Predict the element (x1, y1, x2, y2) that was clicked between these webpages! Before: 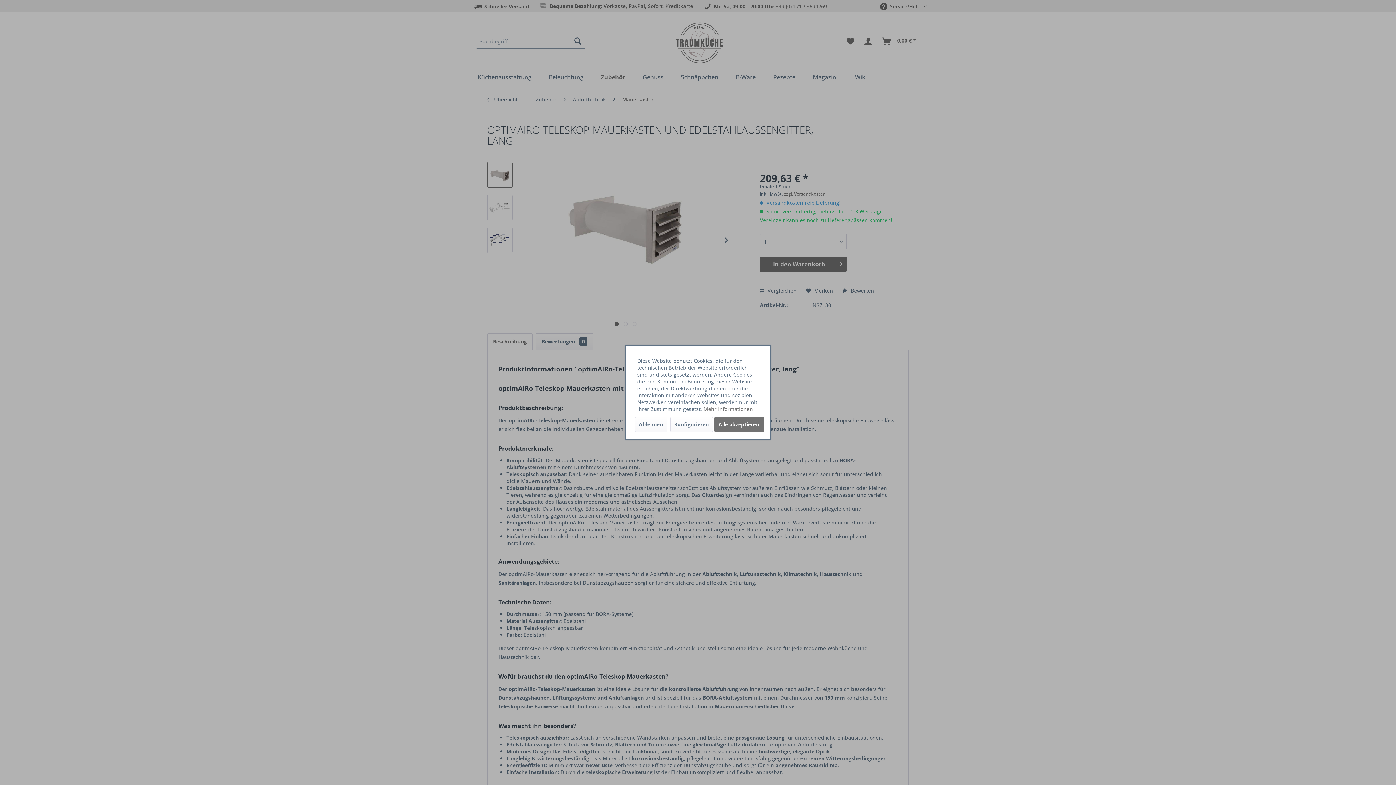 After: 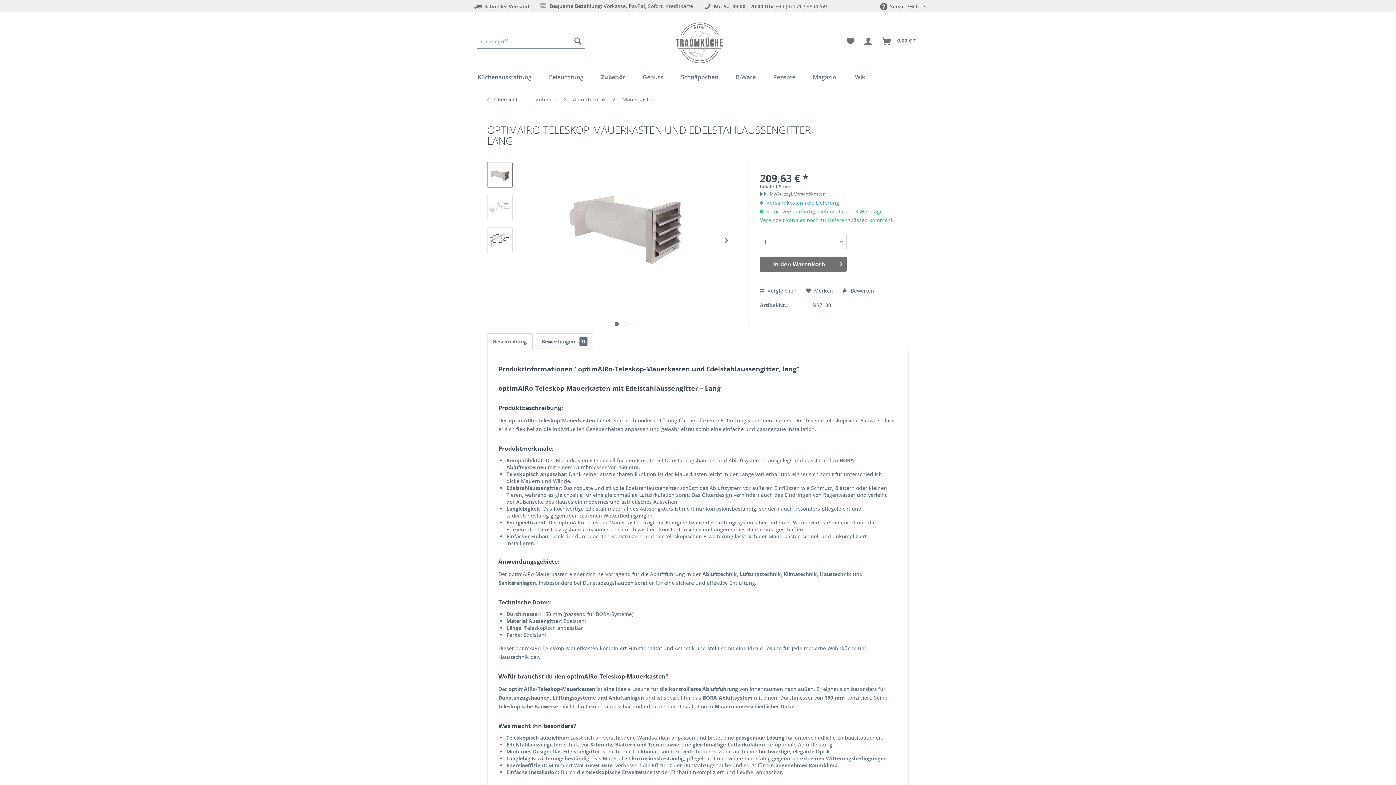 Action: label: Ablehnen bbox: (635, 417, 667, 432)